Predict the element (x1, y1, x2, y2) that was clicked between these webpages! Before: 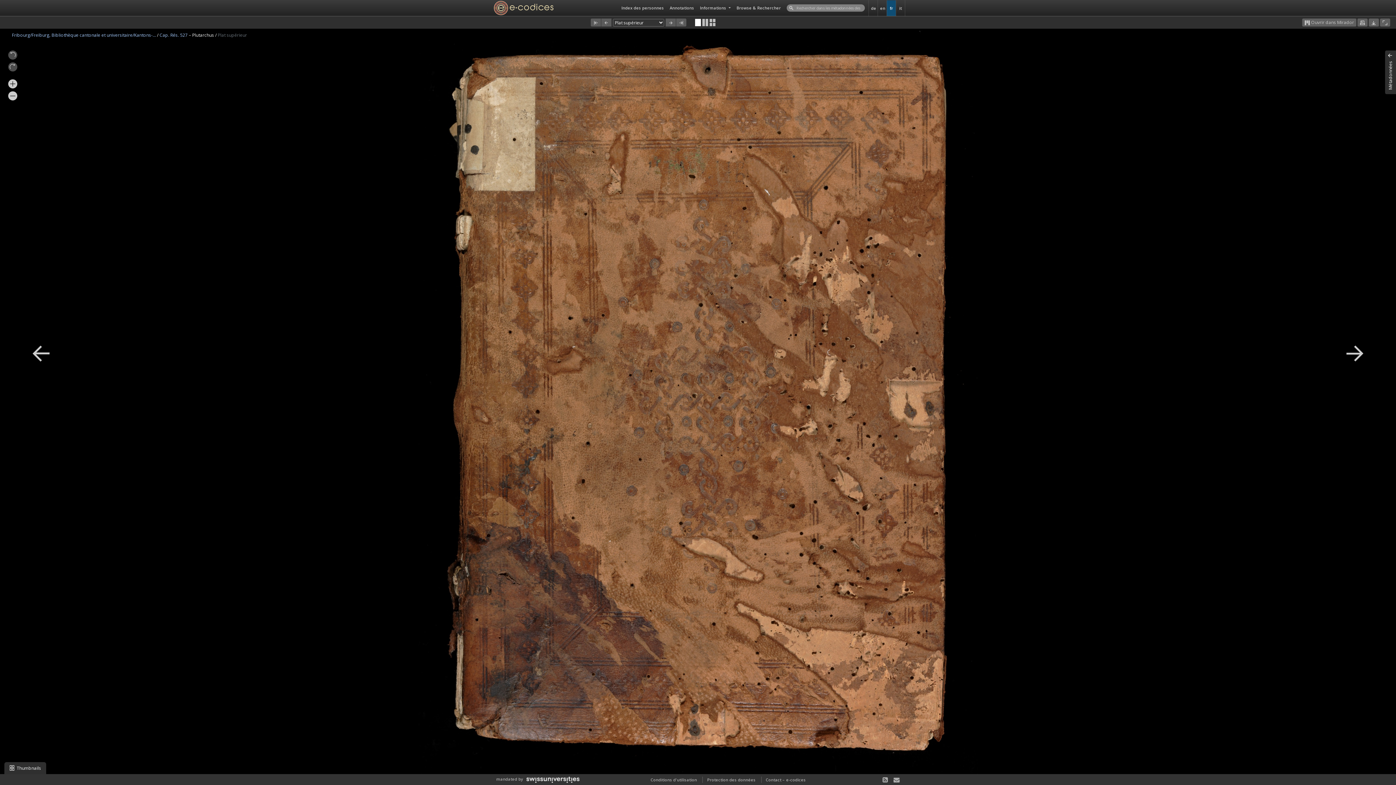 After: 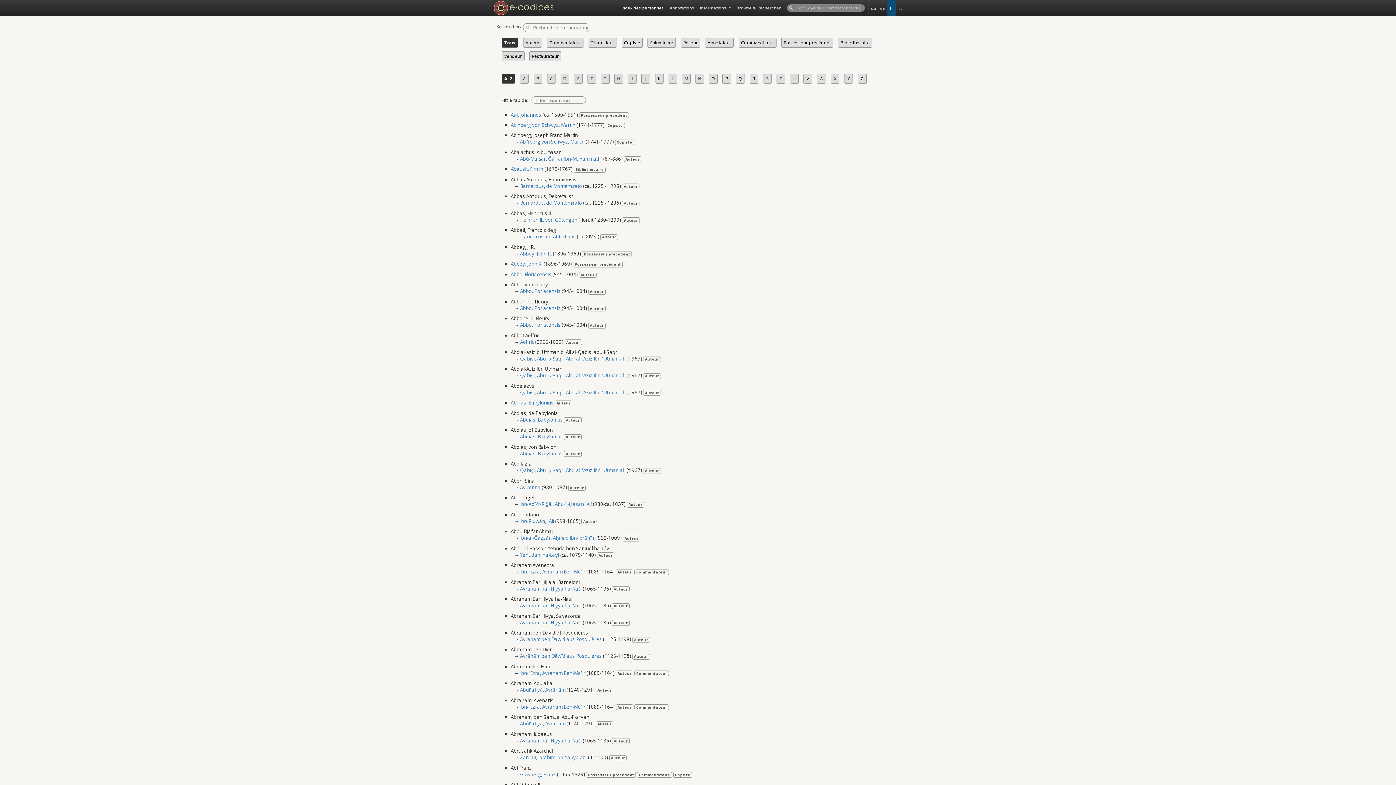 Action: label: Index des personnes bbox: (618, 0, 667, 15)